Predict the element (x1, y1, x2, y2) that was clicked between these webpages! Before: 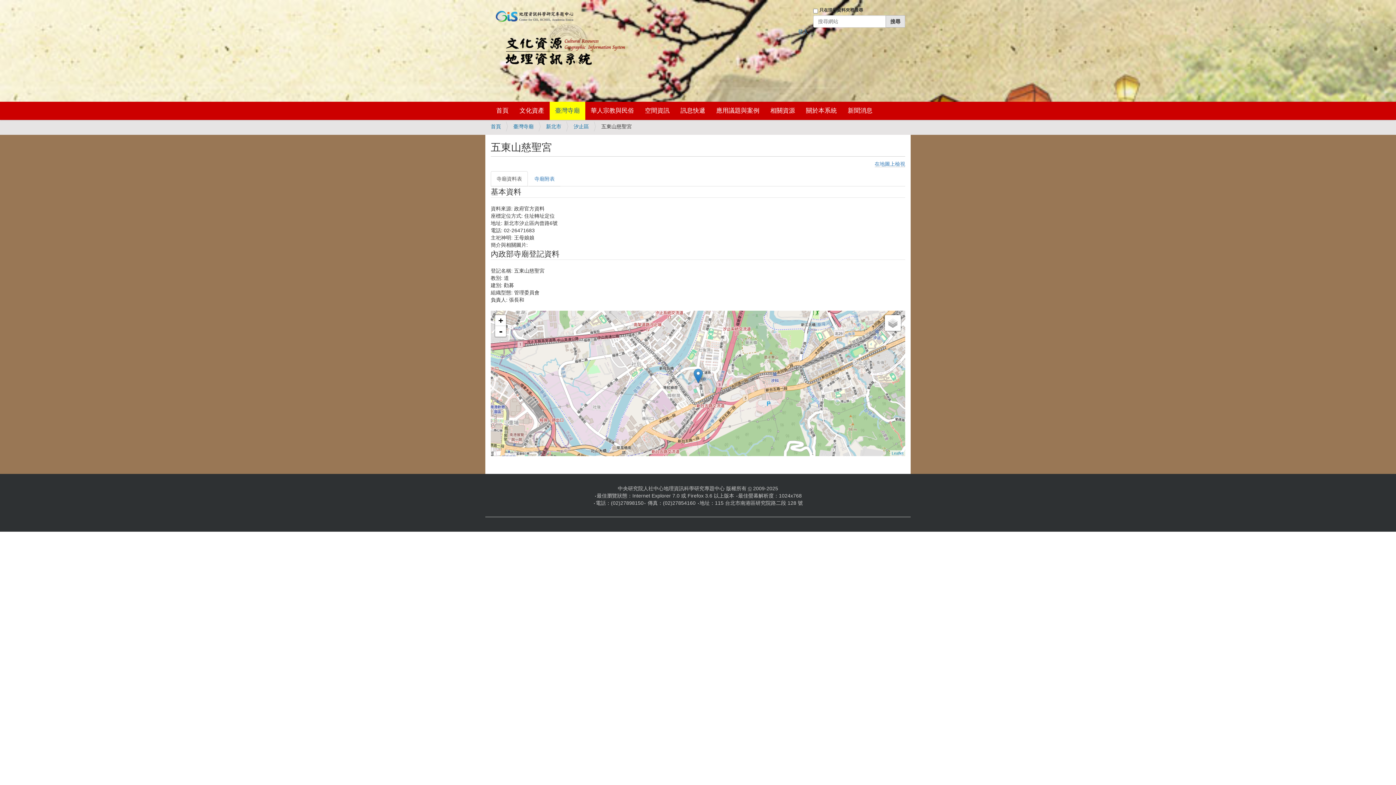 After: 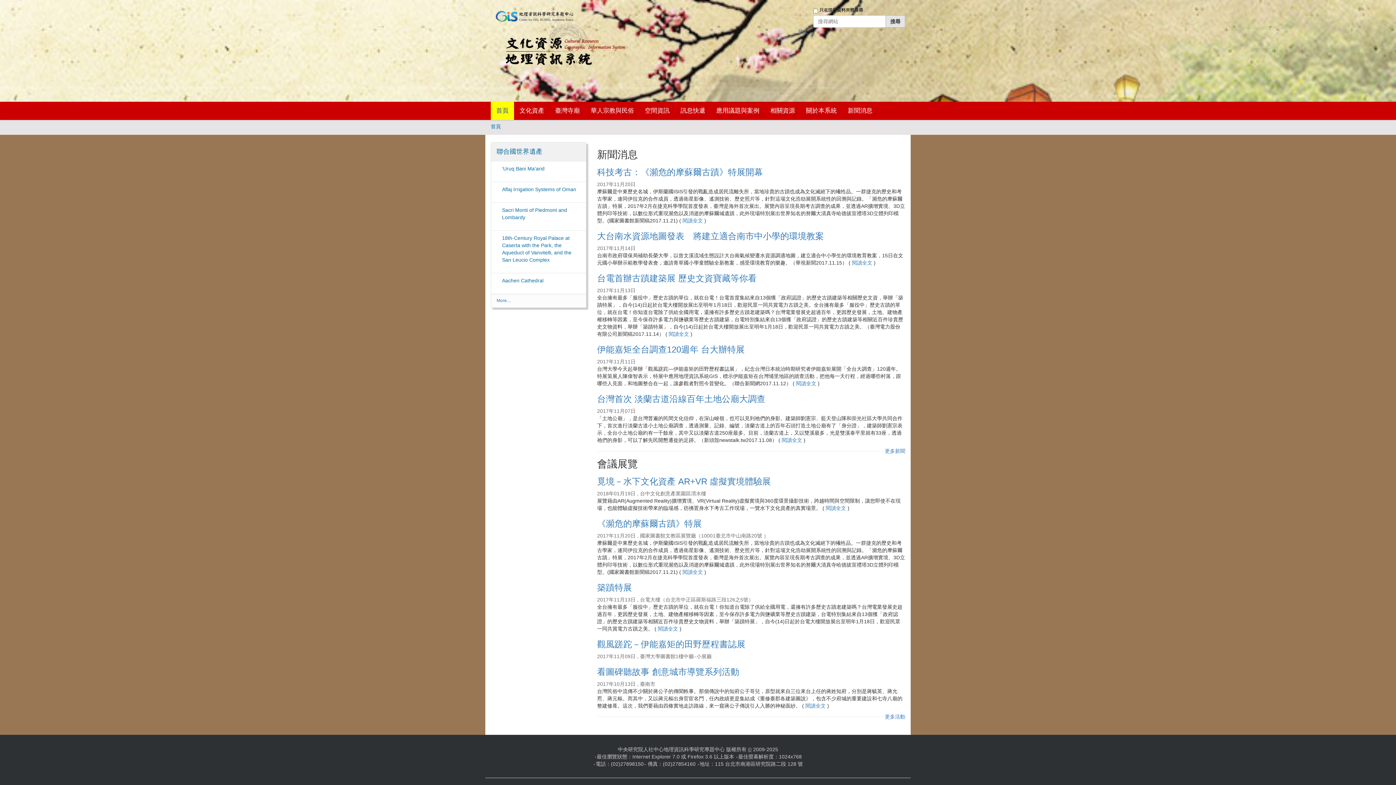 Action: bbox: (490, 23, 625, 65)